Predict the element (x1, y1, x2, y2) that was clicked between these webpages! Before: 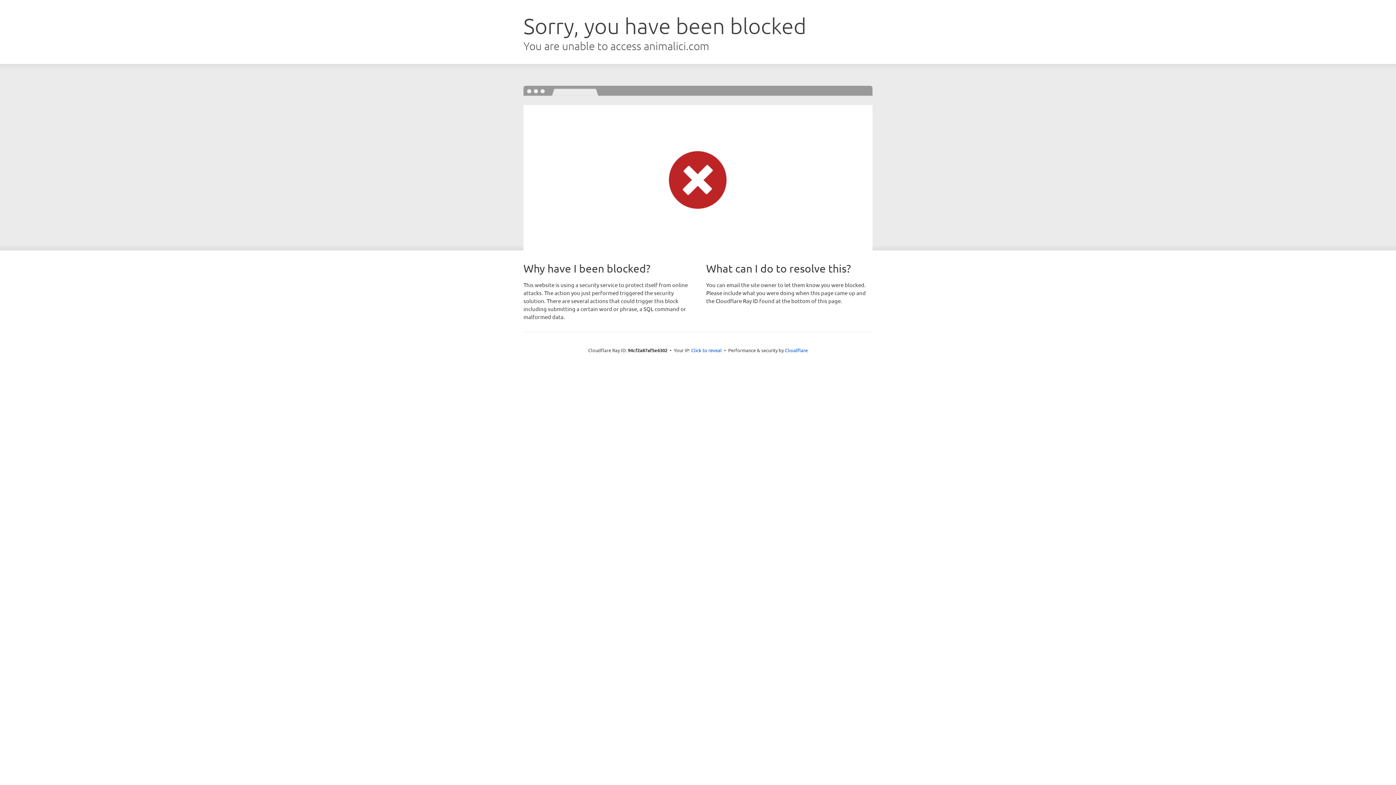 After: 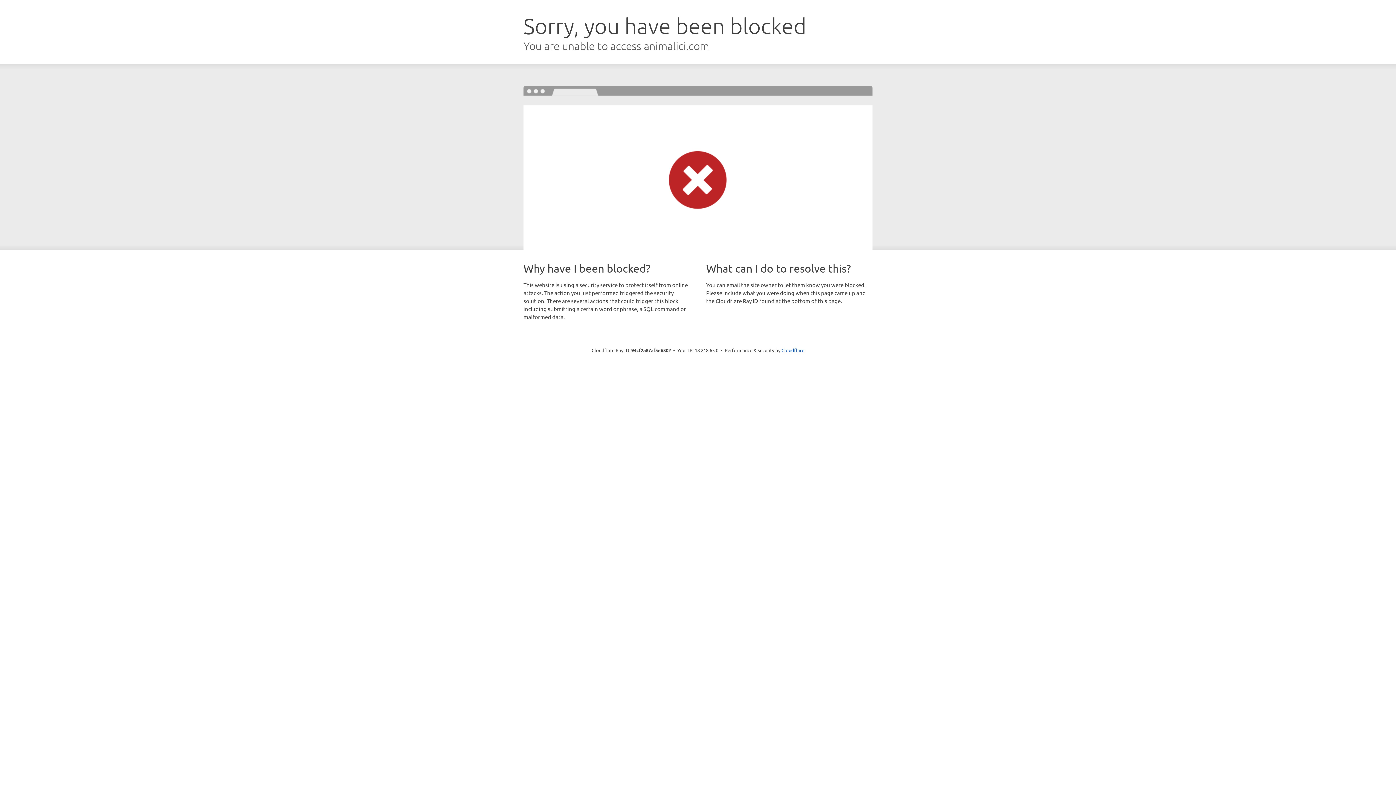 Action: bbox: (691, 346, 722, 353) label: Click to reveal